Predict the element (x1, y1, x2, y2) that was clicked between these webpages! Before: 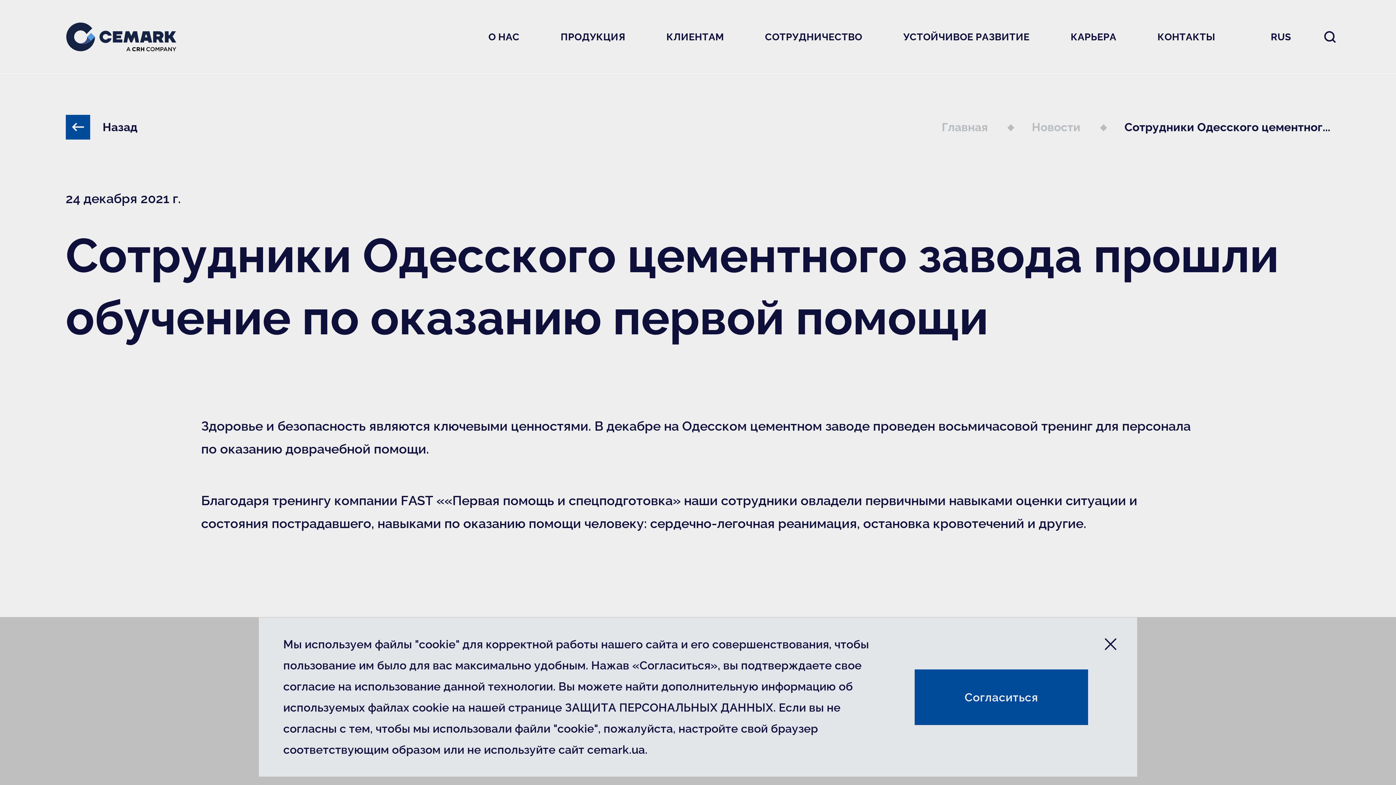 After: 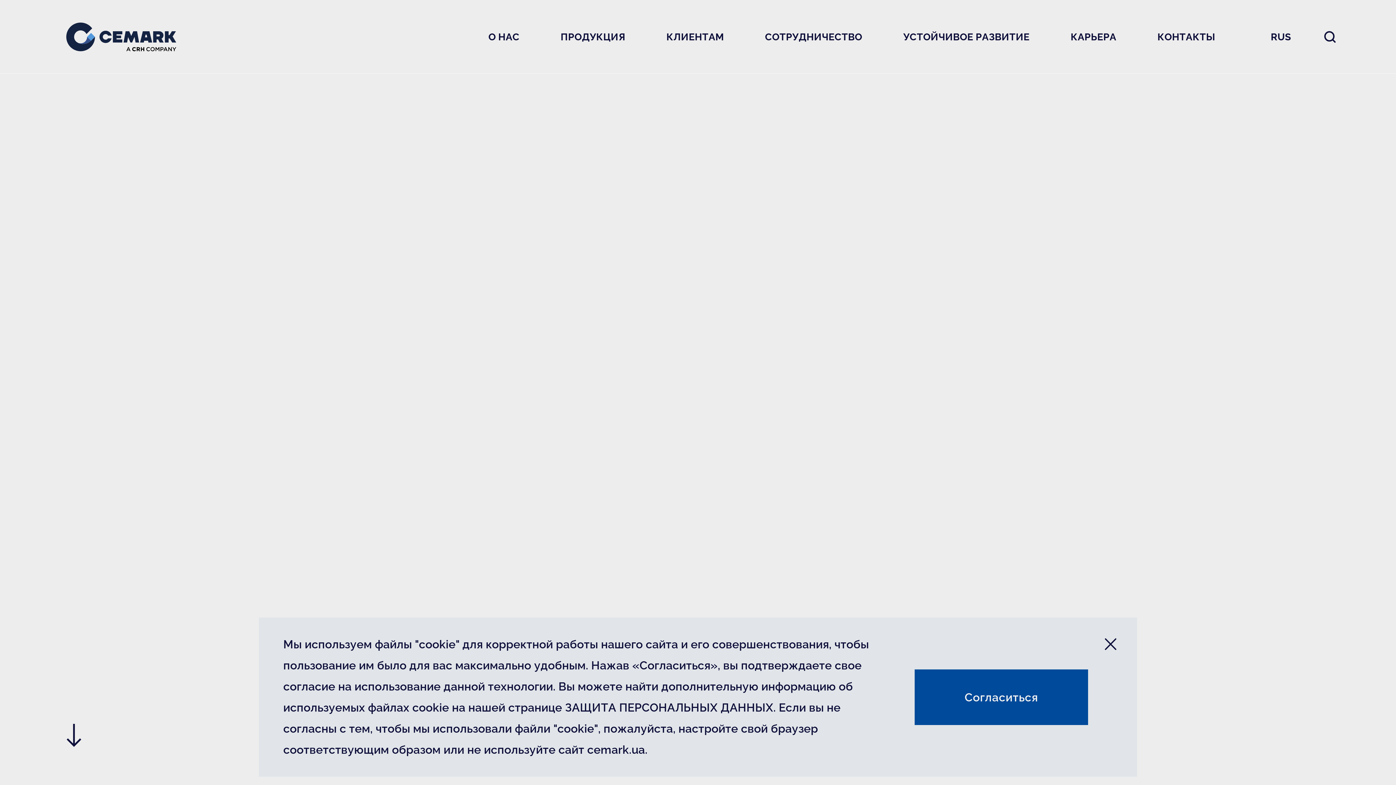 Action: label: Главная  bbox: (941, 118, 1032, 136)